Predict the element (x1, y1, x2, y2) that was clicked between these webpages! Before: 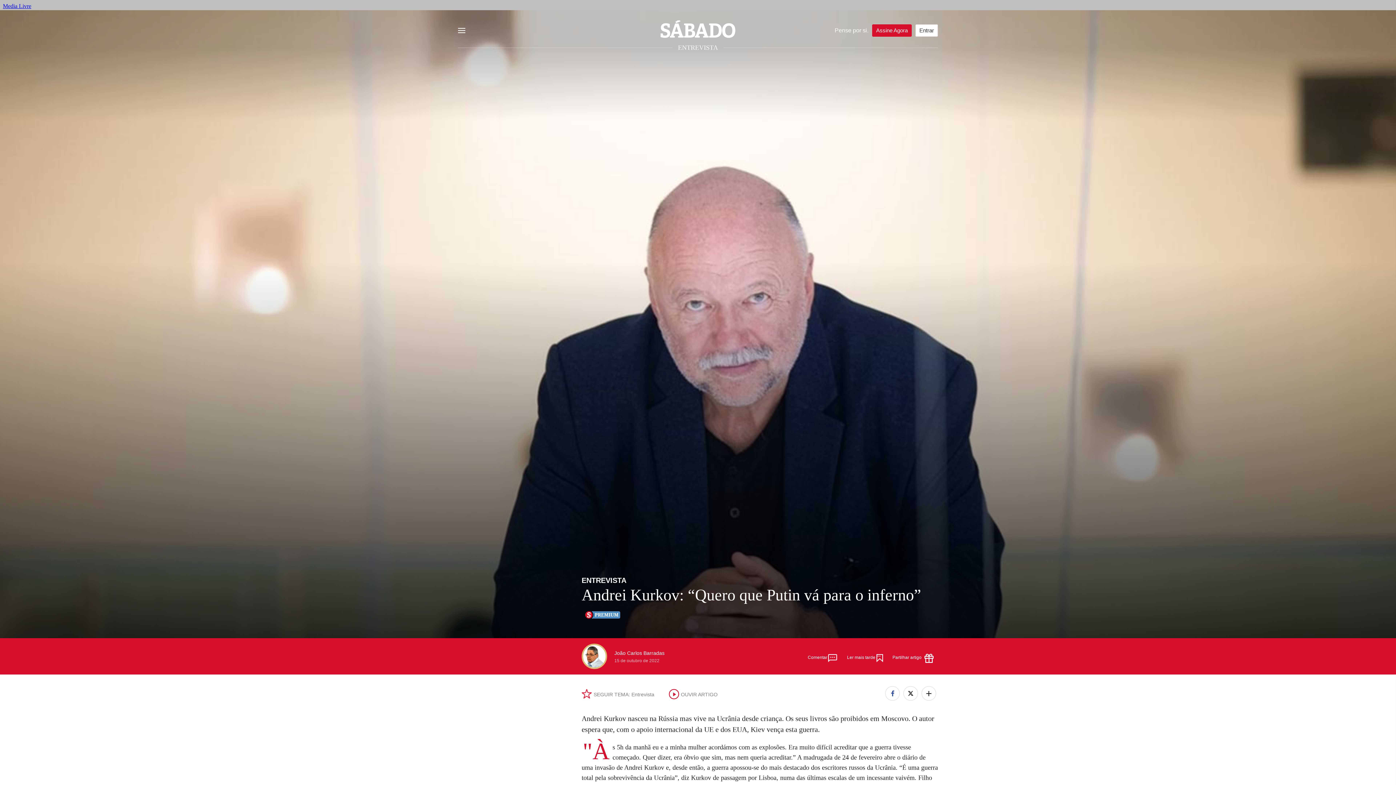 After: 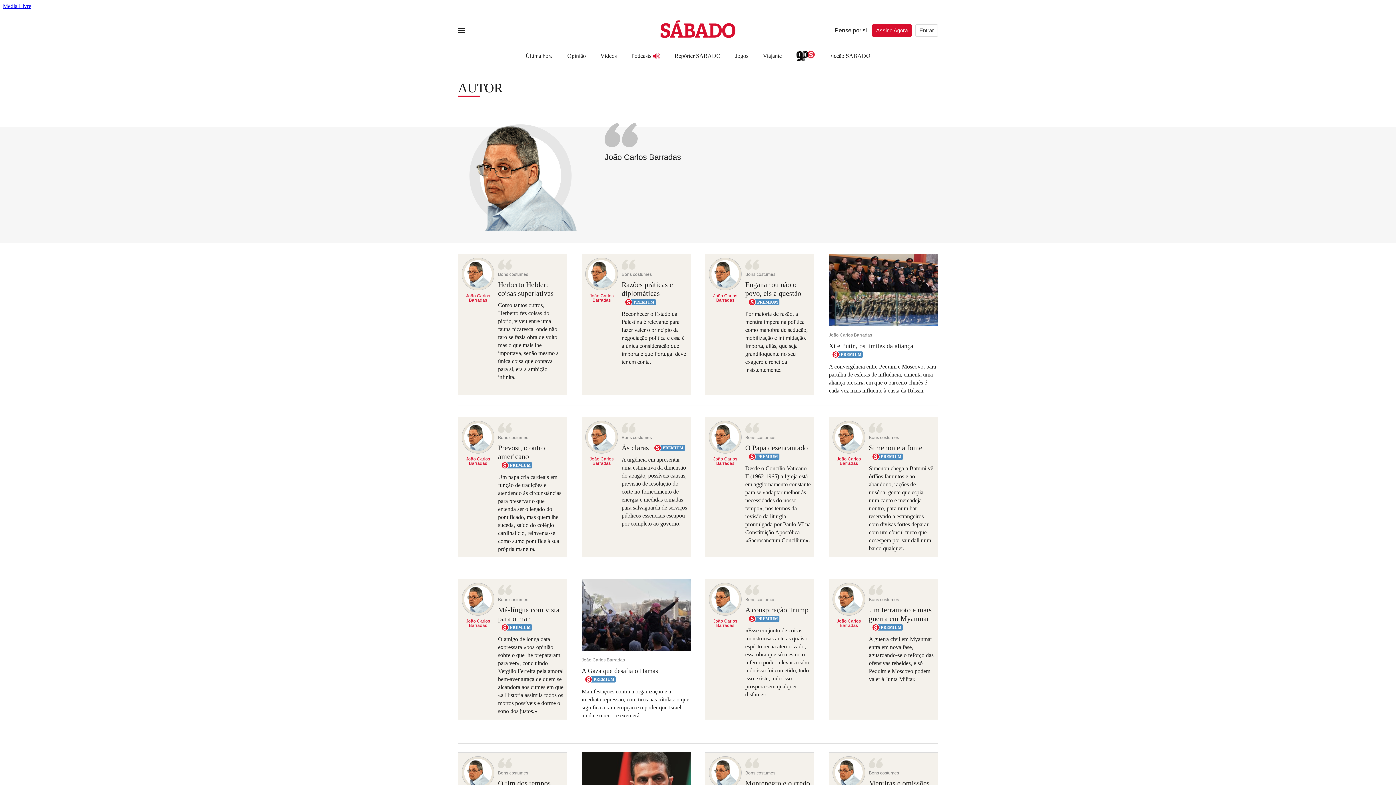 Action: bbox: (581, 644, 607, 669)